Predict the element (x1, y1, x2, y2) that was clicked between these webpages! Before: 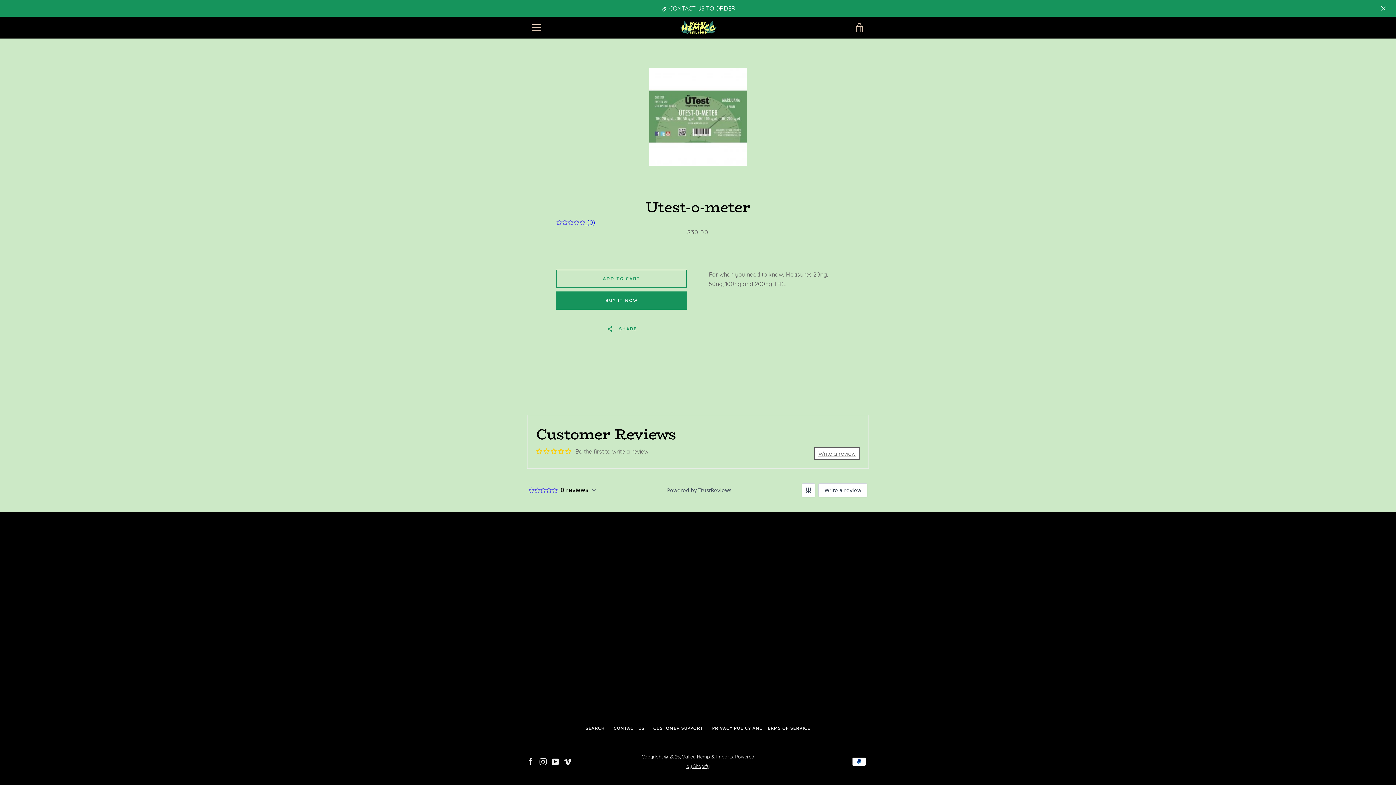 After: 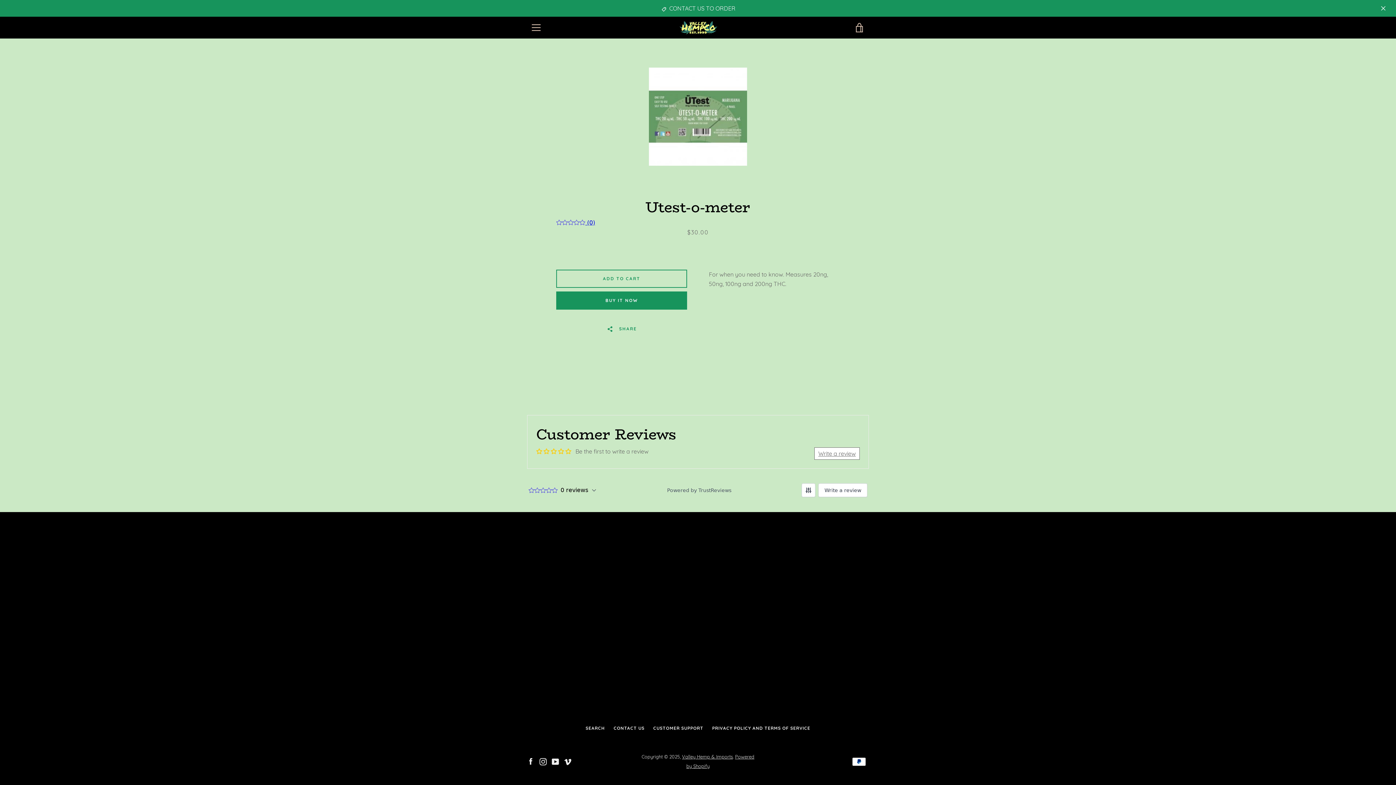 Action: label: Write a review bbox: (814, 447, 860, 460)